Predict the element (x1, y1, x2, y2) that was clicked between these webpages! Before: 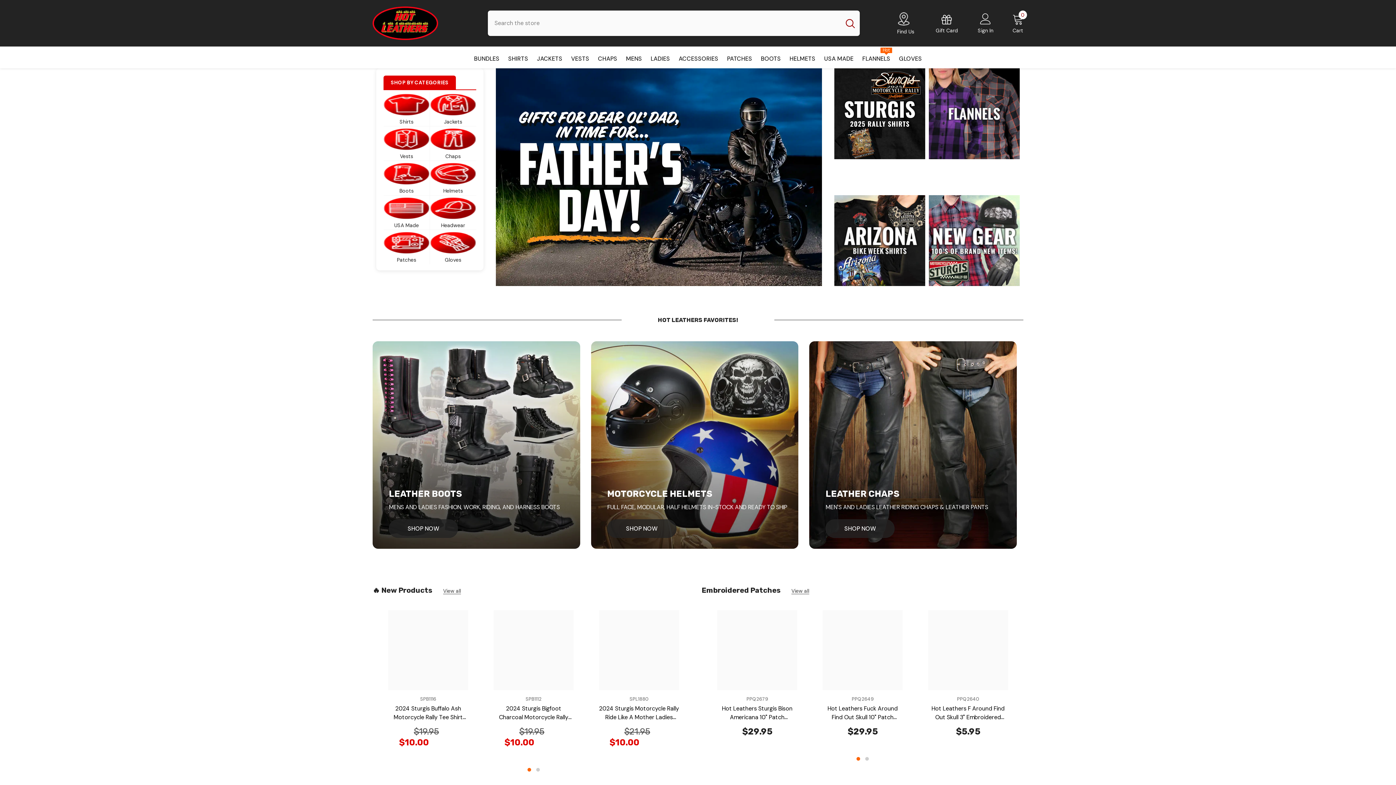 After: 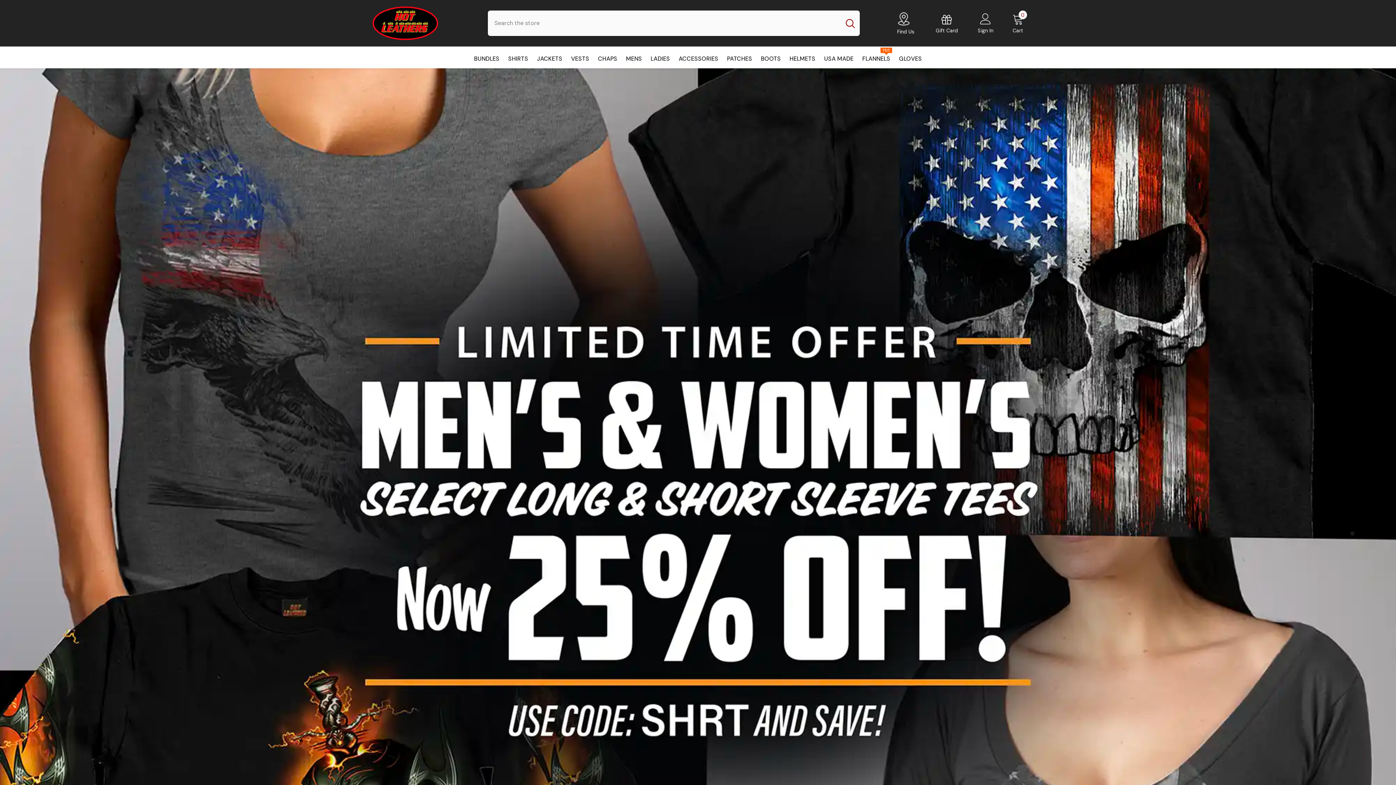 Action: bbox: (383, 92, 429, 126) label: Shirts